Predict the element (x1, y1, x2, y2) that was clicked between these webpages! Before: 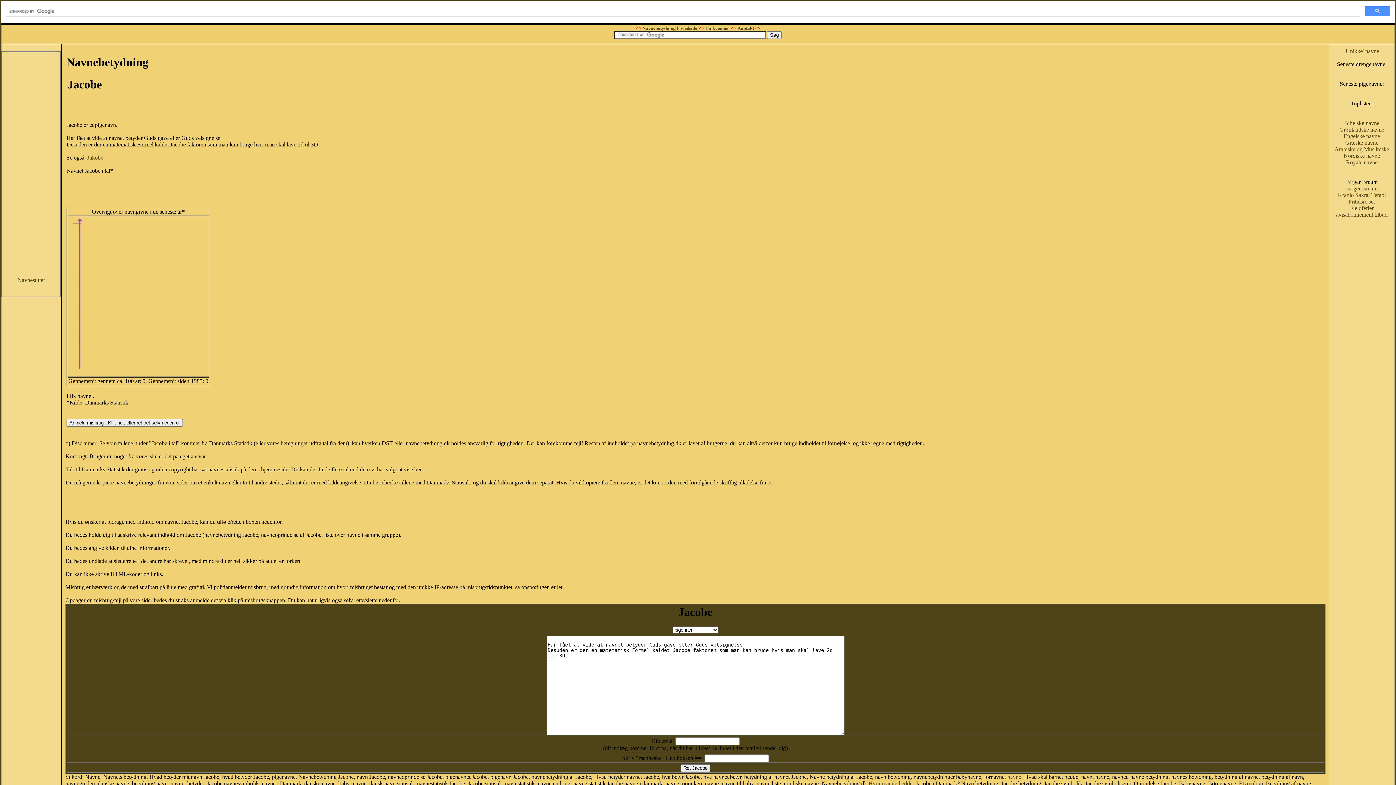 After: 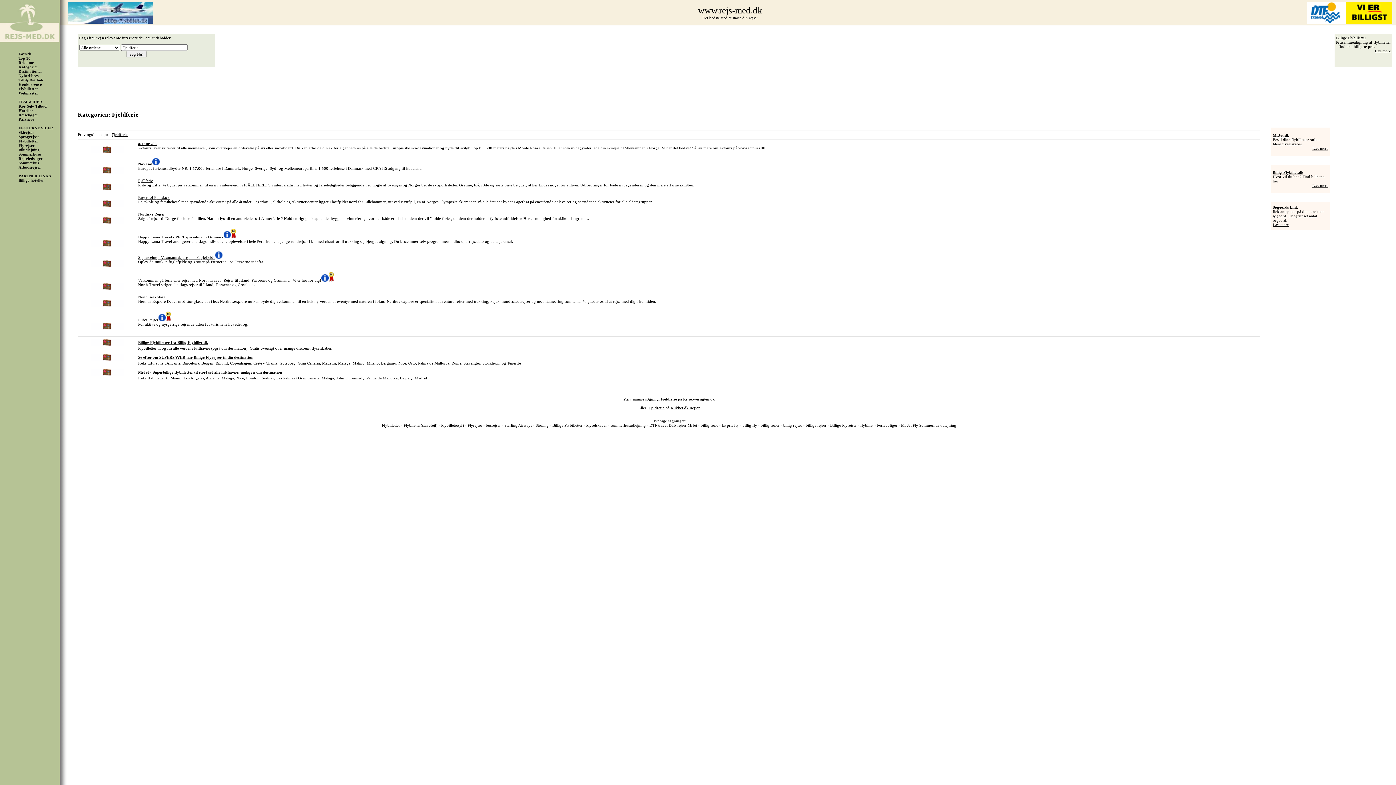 Action: bbox: (1350, 205, 1374, 211) label: Fjeldferier